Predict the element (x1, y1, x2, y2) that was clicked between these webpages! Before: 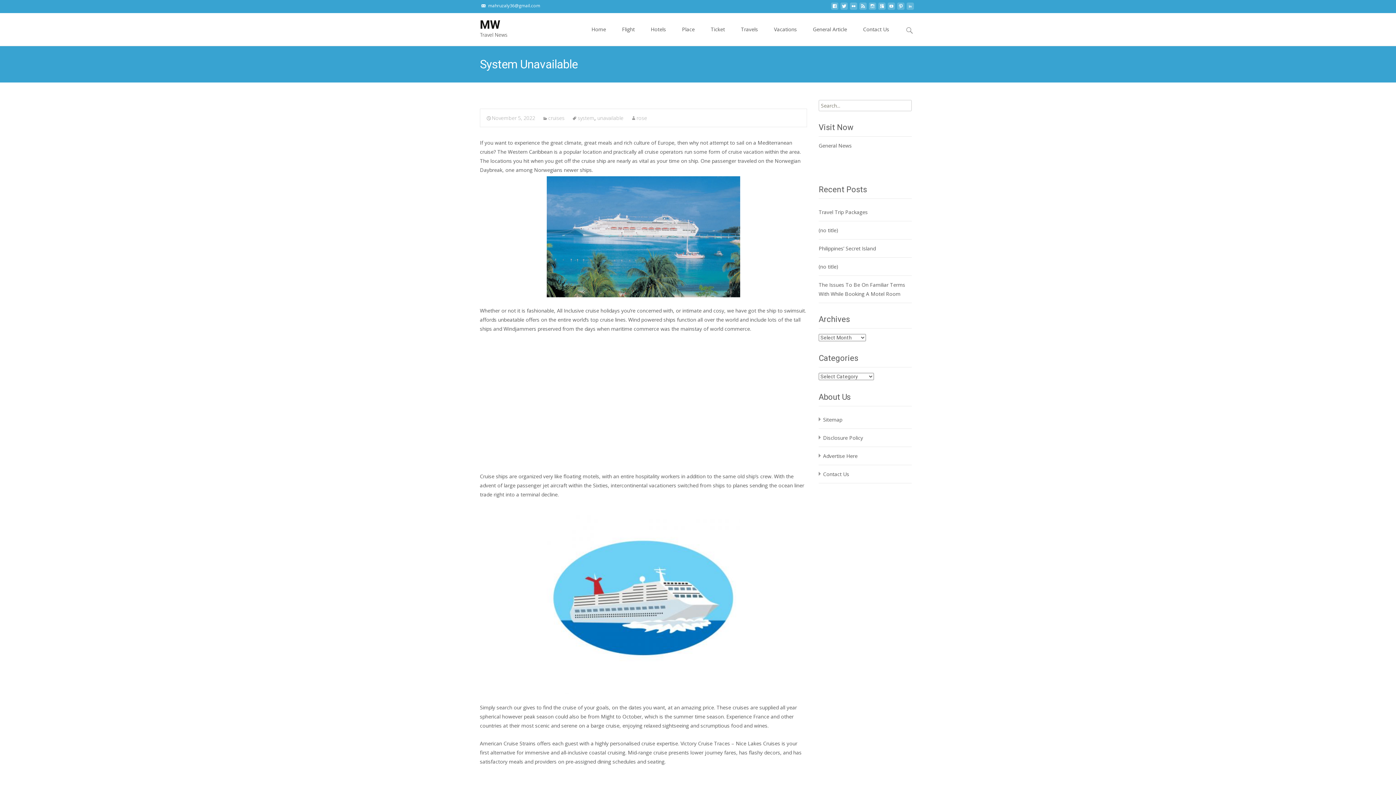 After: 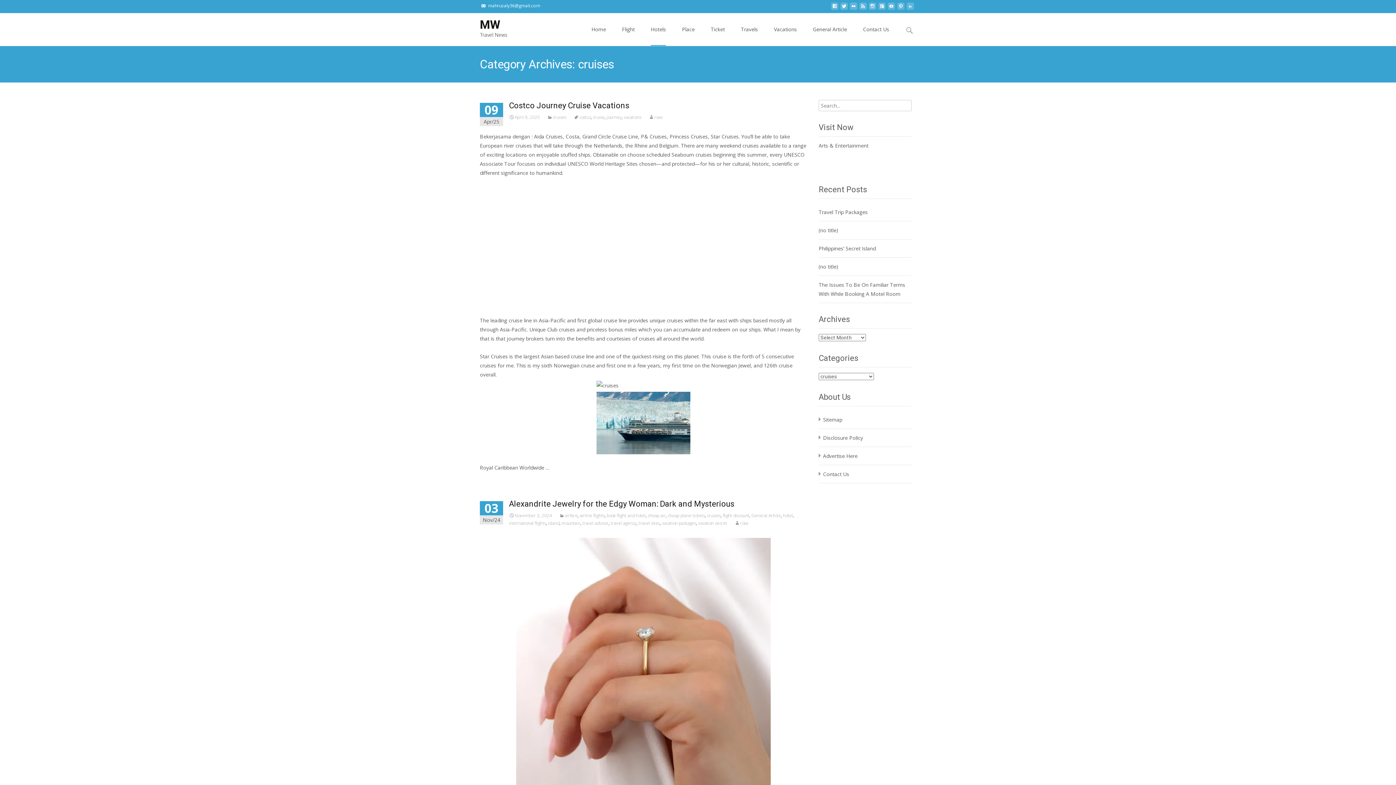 Action: bbox: (542, 114, 564, 121) label: cruises